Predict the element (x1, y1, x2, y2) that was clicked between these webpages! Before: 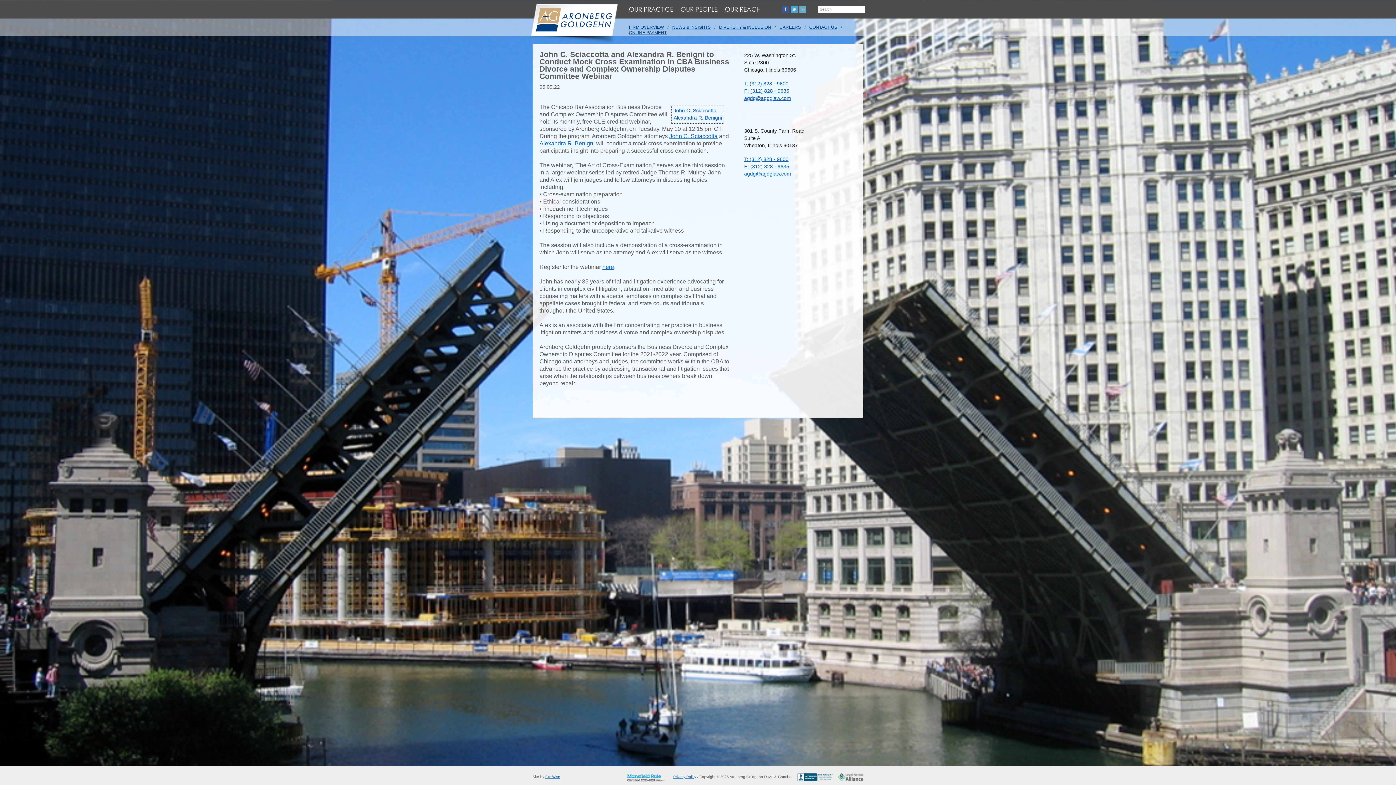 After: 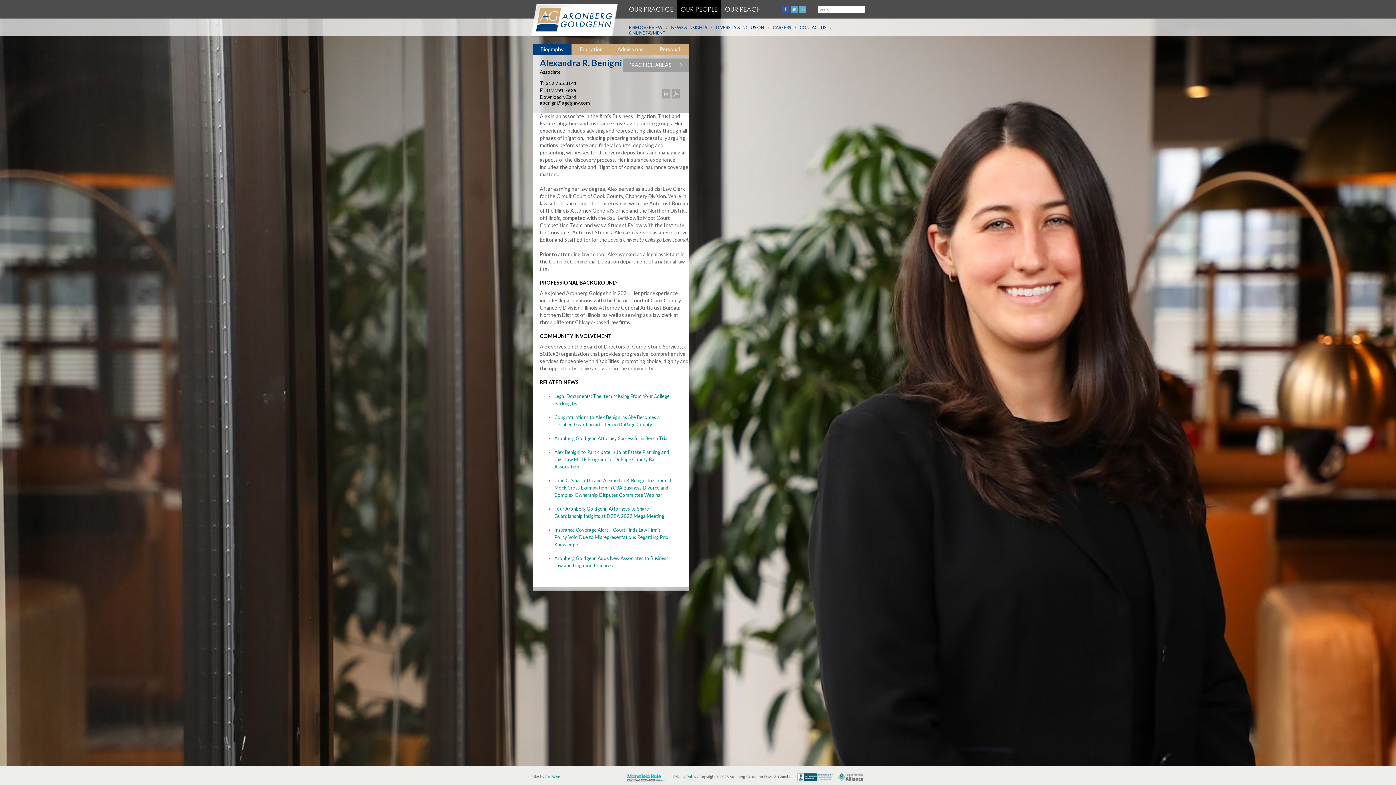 Action: label: Alexandra R. Benigni bbox: (673, 114, 722, 120)